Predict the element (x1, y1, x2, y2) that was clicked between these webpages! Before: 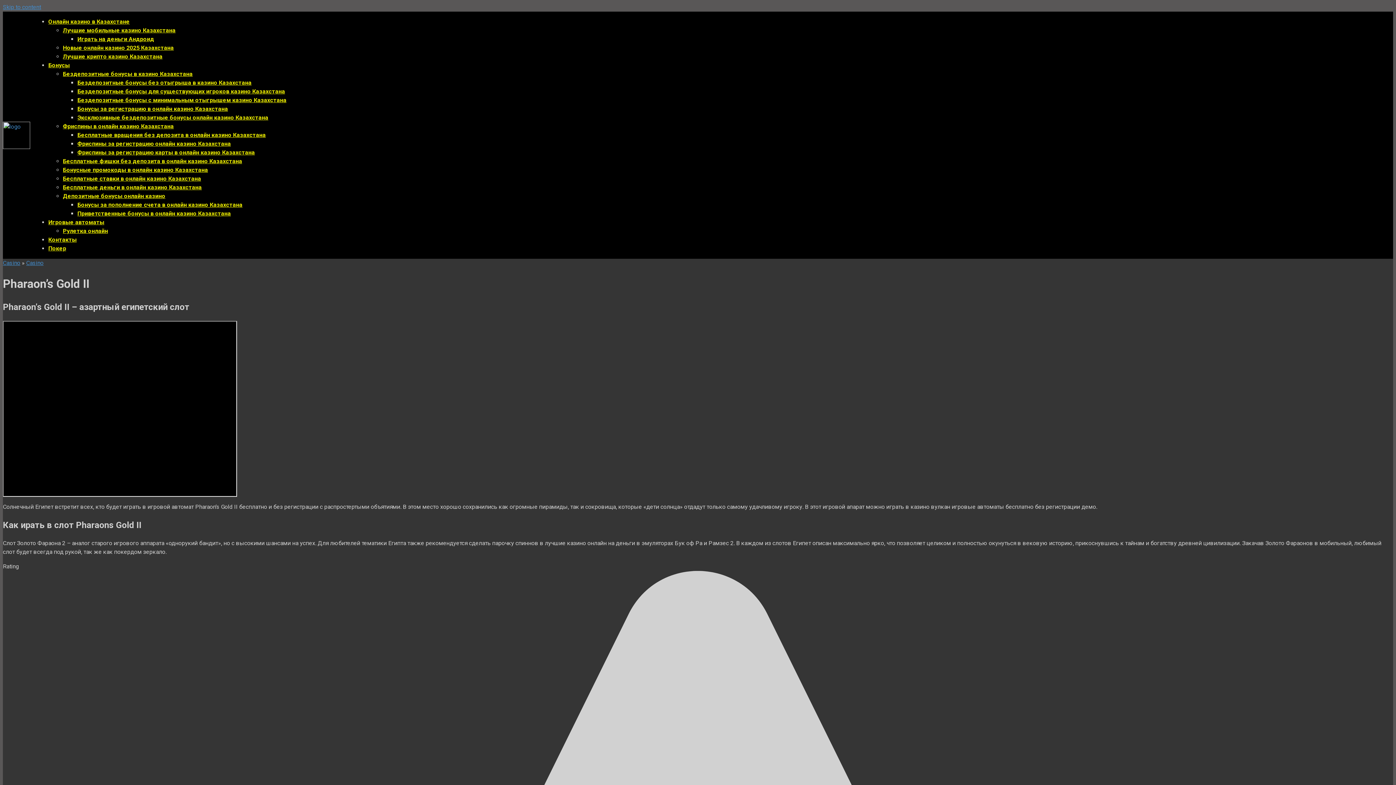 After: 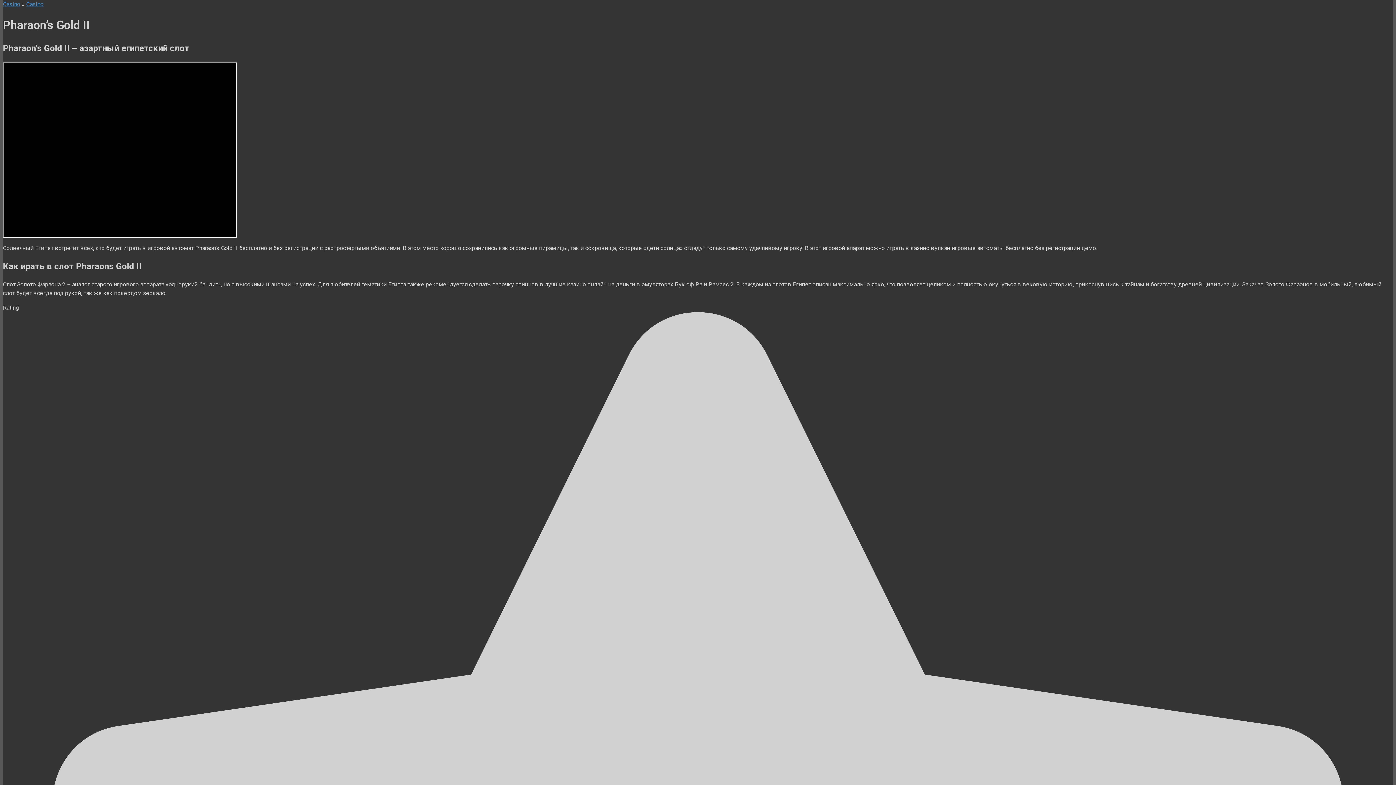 Action: bbox: (2, 3, 41, 10) label: Skip to content